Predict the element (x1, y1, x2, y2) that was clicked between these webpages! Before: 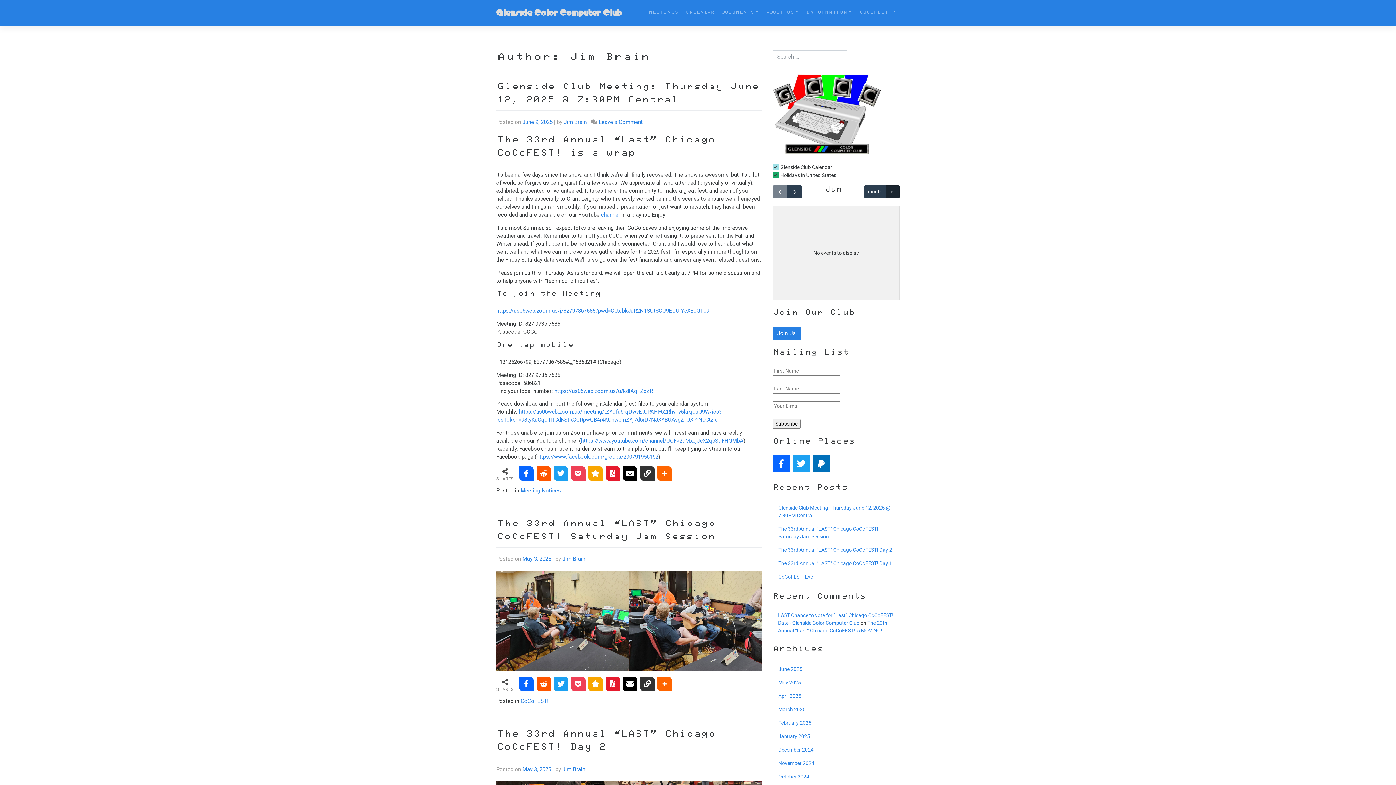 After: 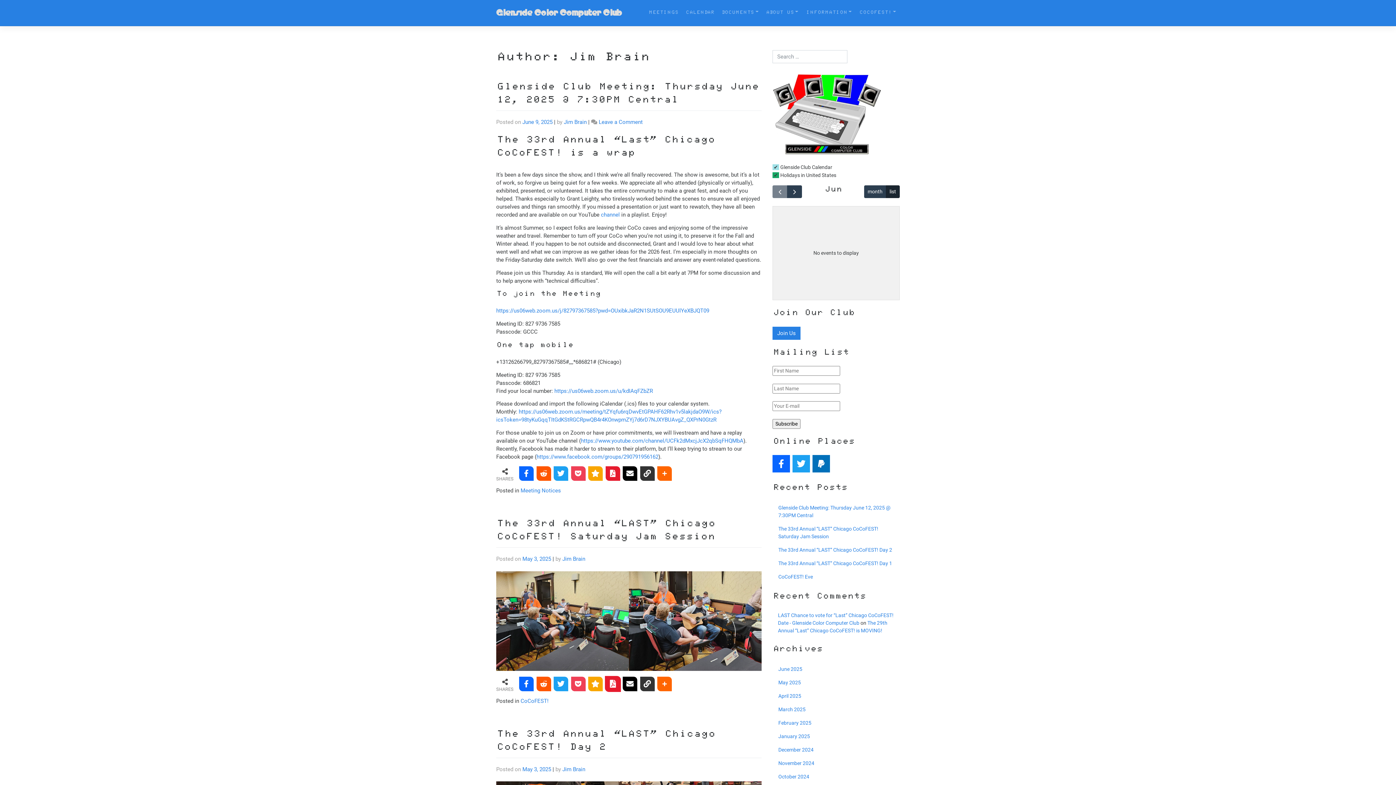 Action: bbox: (605, 676, 620, 691)